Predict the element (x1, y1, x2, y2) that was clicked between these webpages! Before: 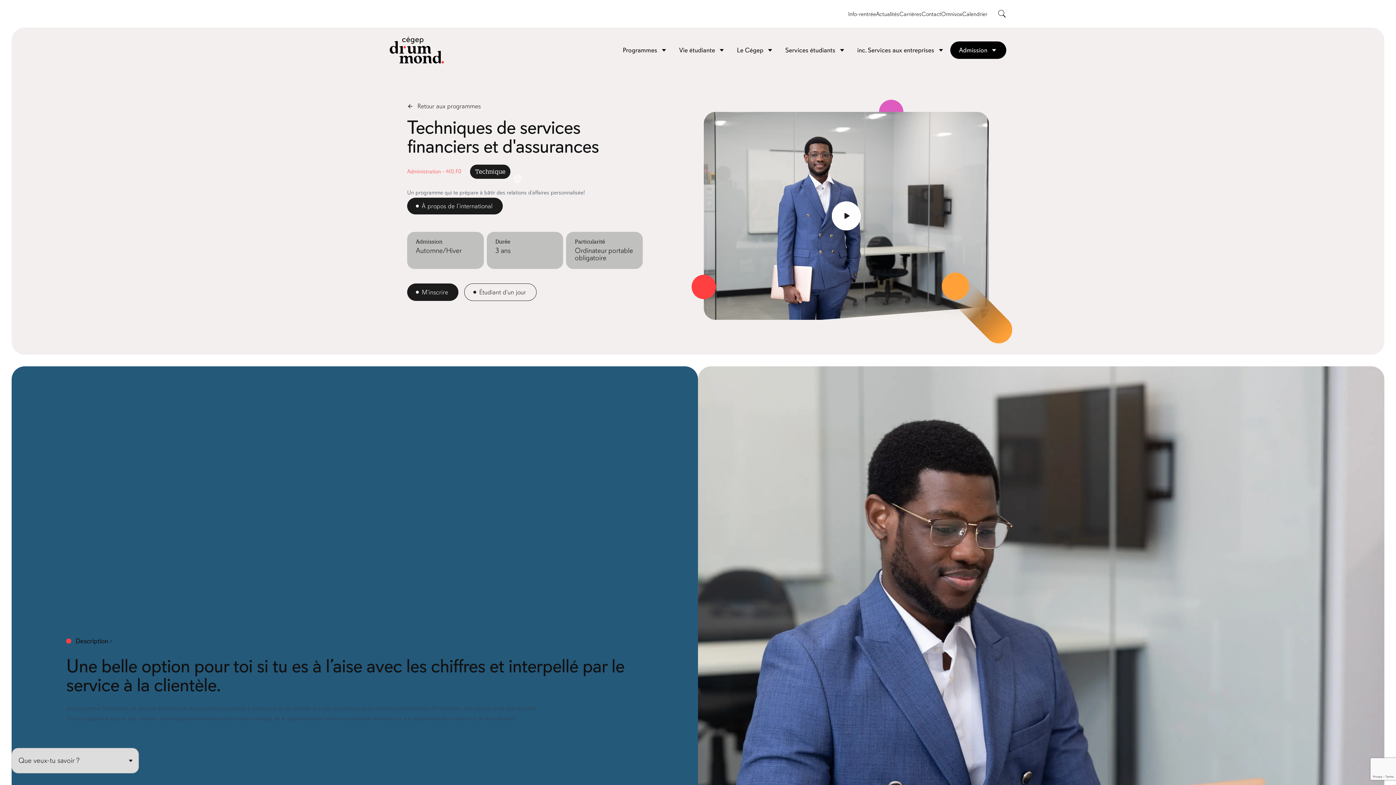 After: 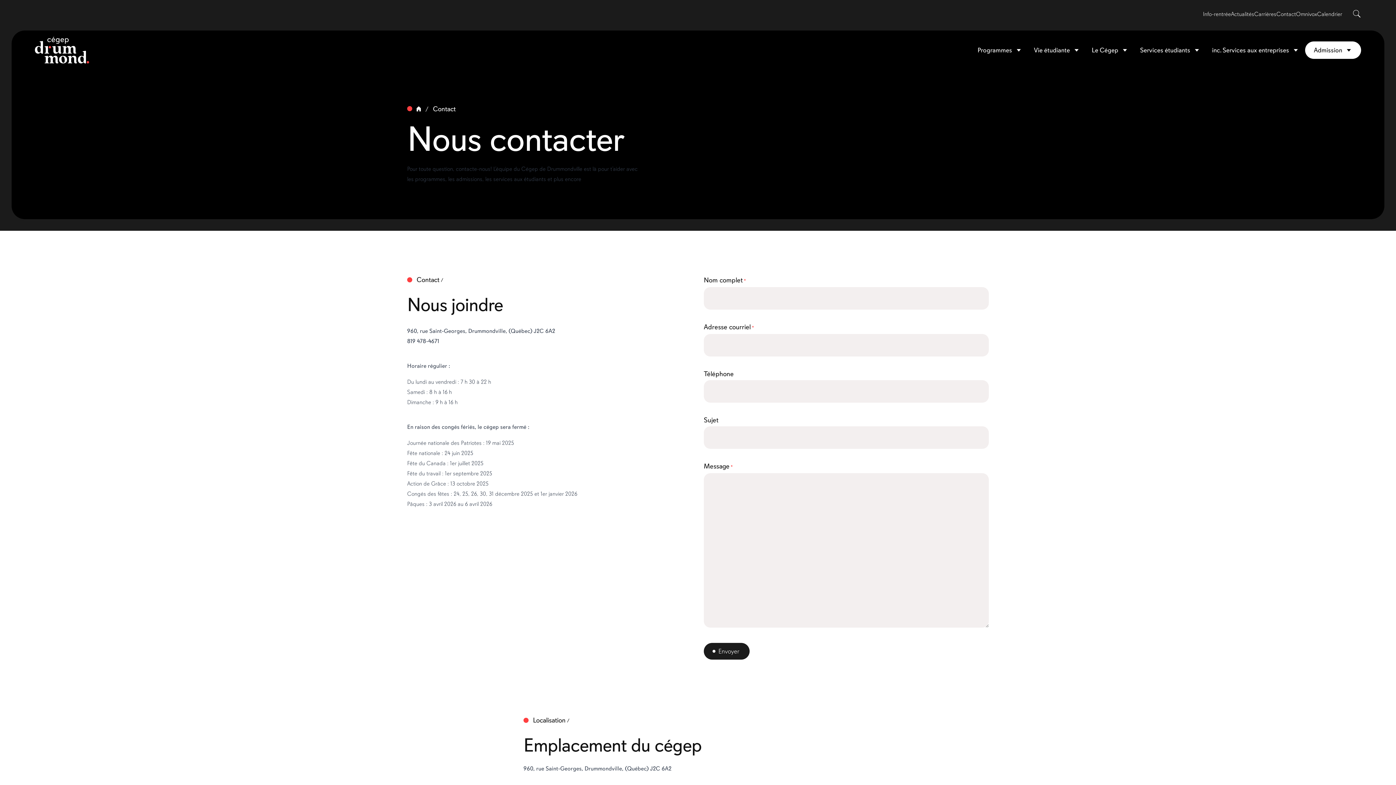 Action: bbox: (921, 10, 941, 17) label: Contact